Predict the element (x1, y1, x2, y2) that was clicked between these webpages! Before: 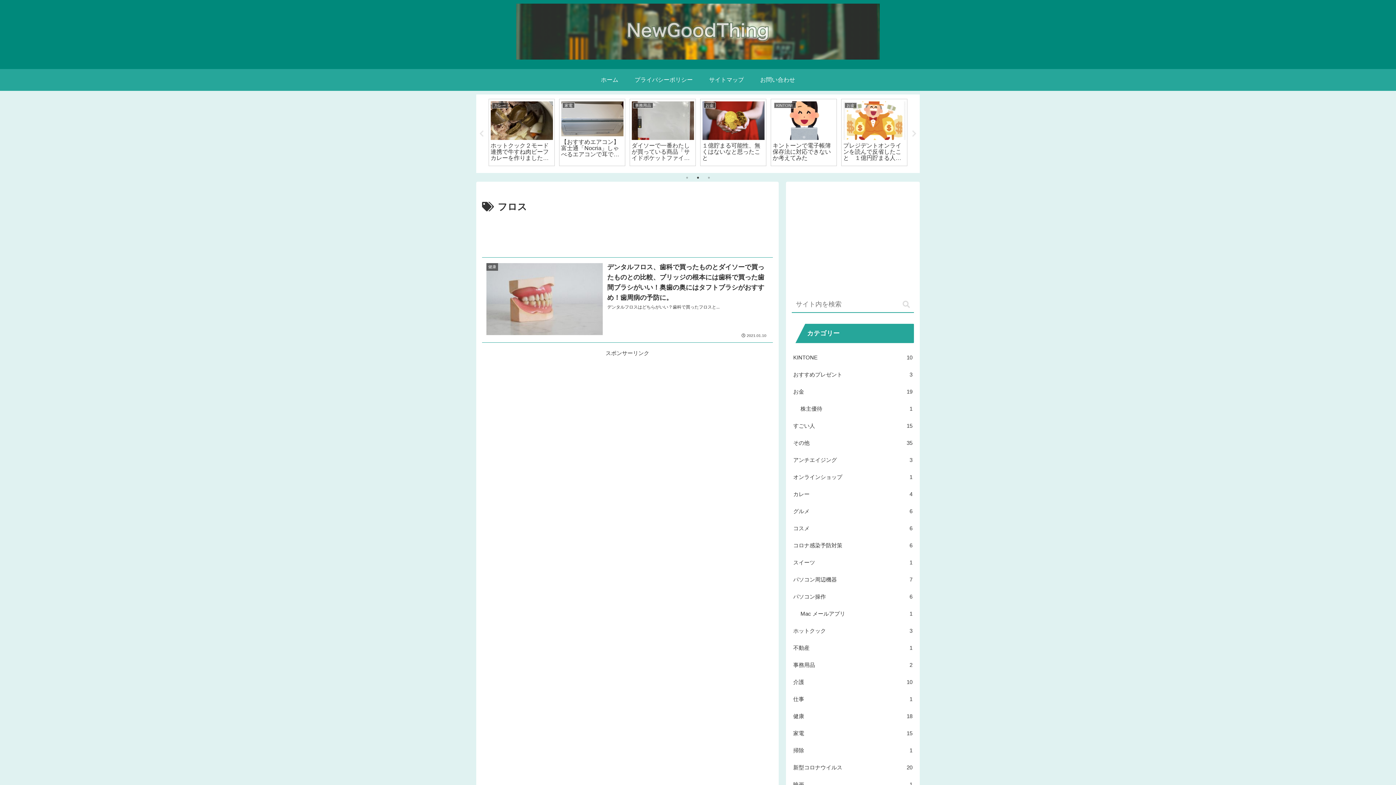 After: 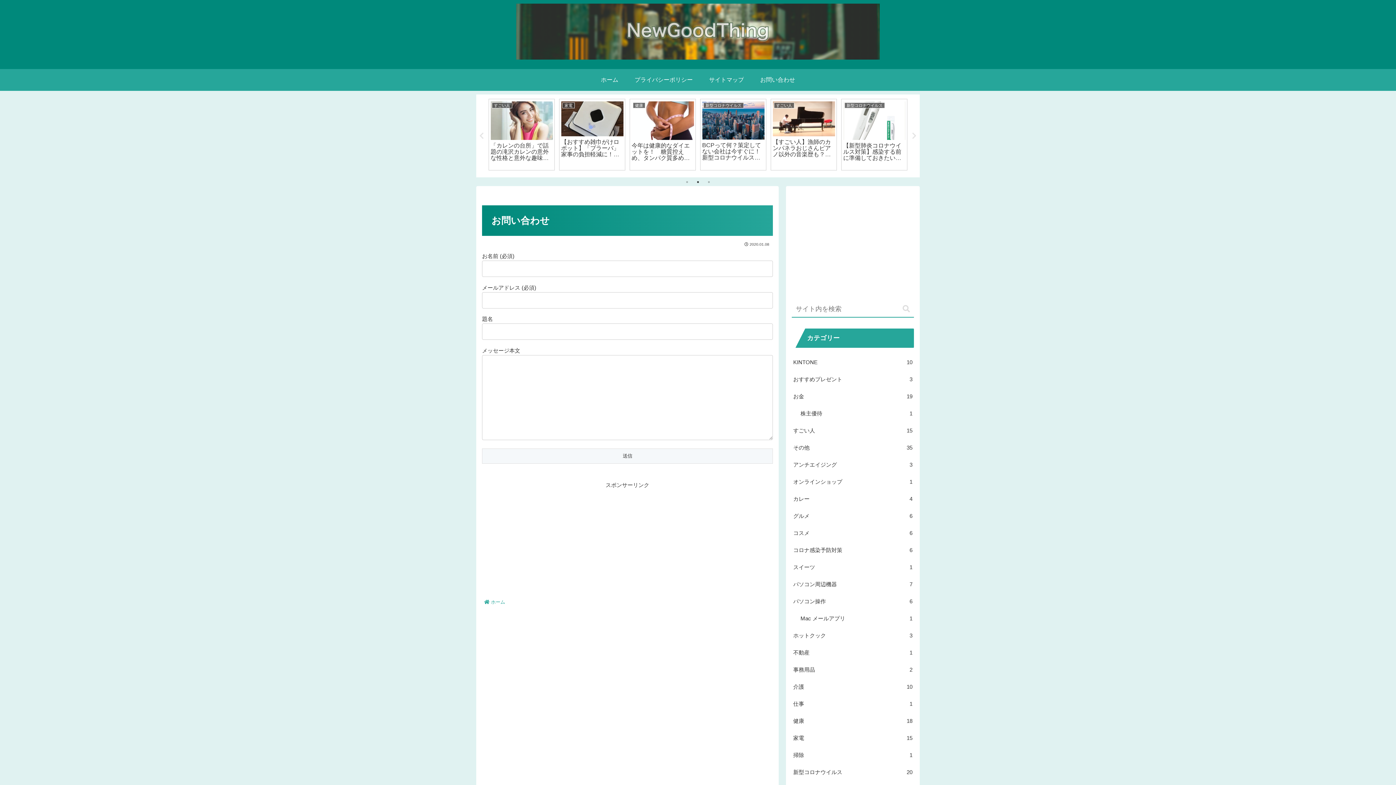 Action: bbox: (752, 69, 803, 90) label: お問い合わせ